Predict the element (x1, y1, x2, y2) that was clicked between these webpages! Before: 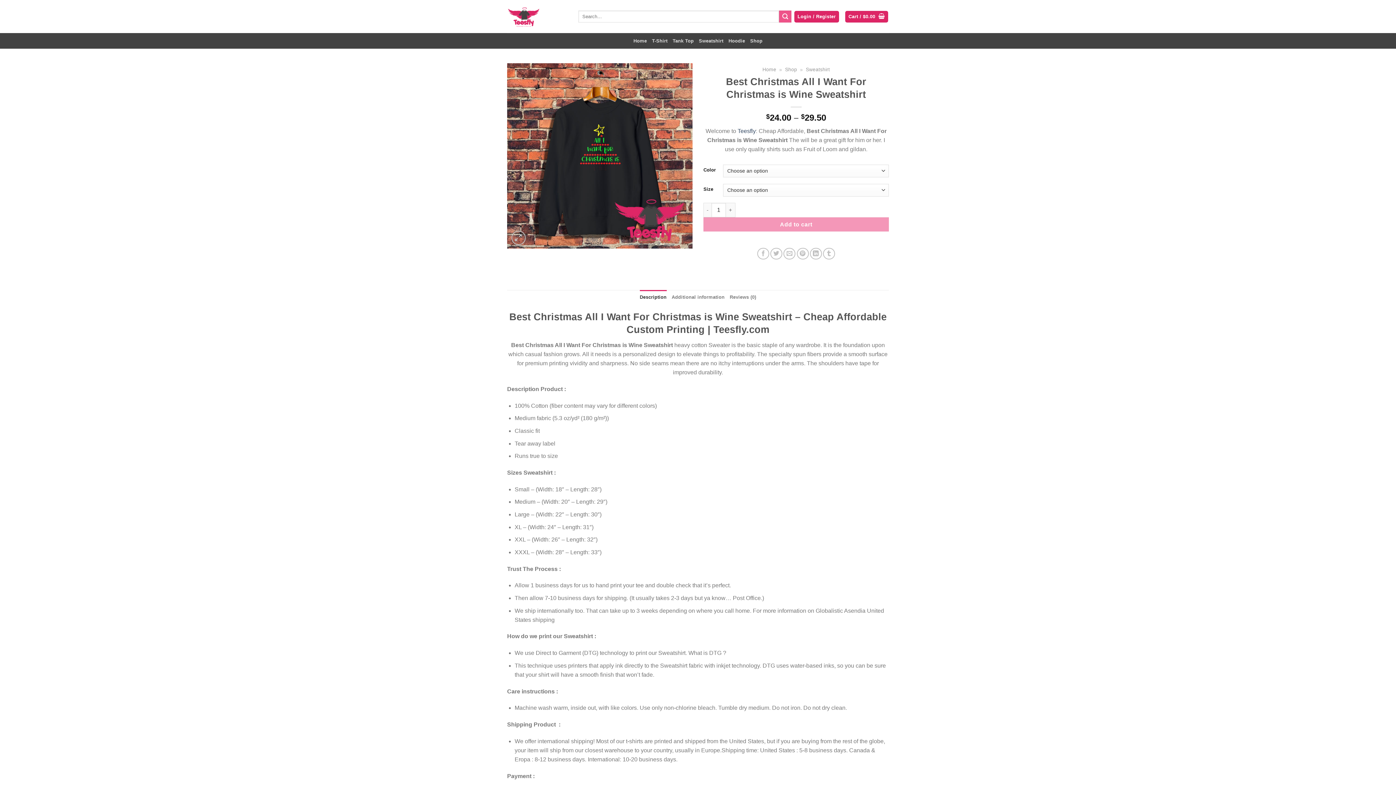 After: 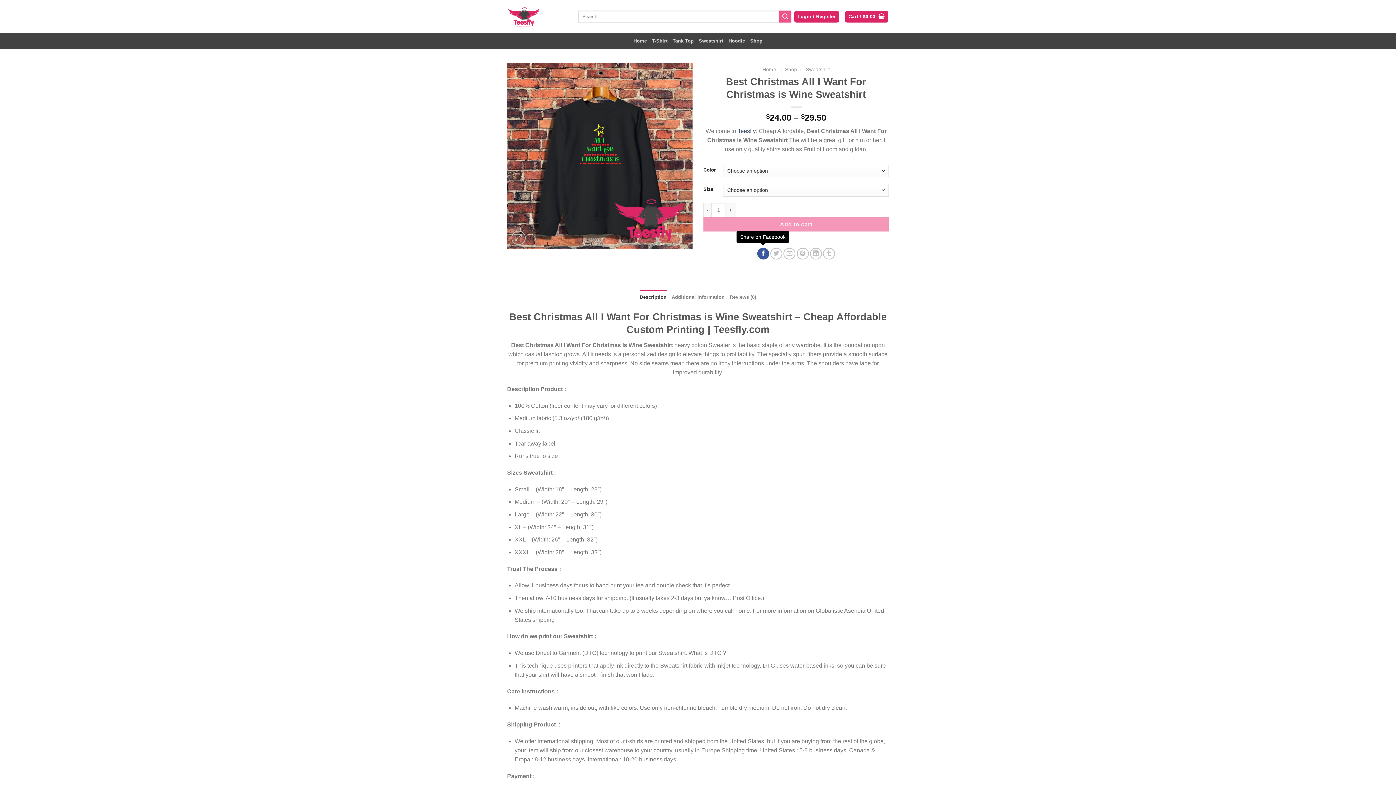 Action: bbox: (757, 247, 769, 259) label: Share on Facebook